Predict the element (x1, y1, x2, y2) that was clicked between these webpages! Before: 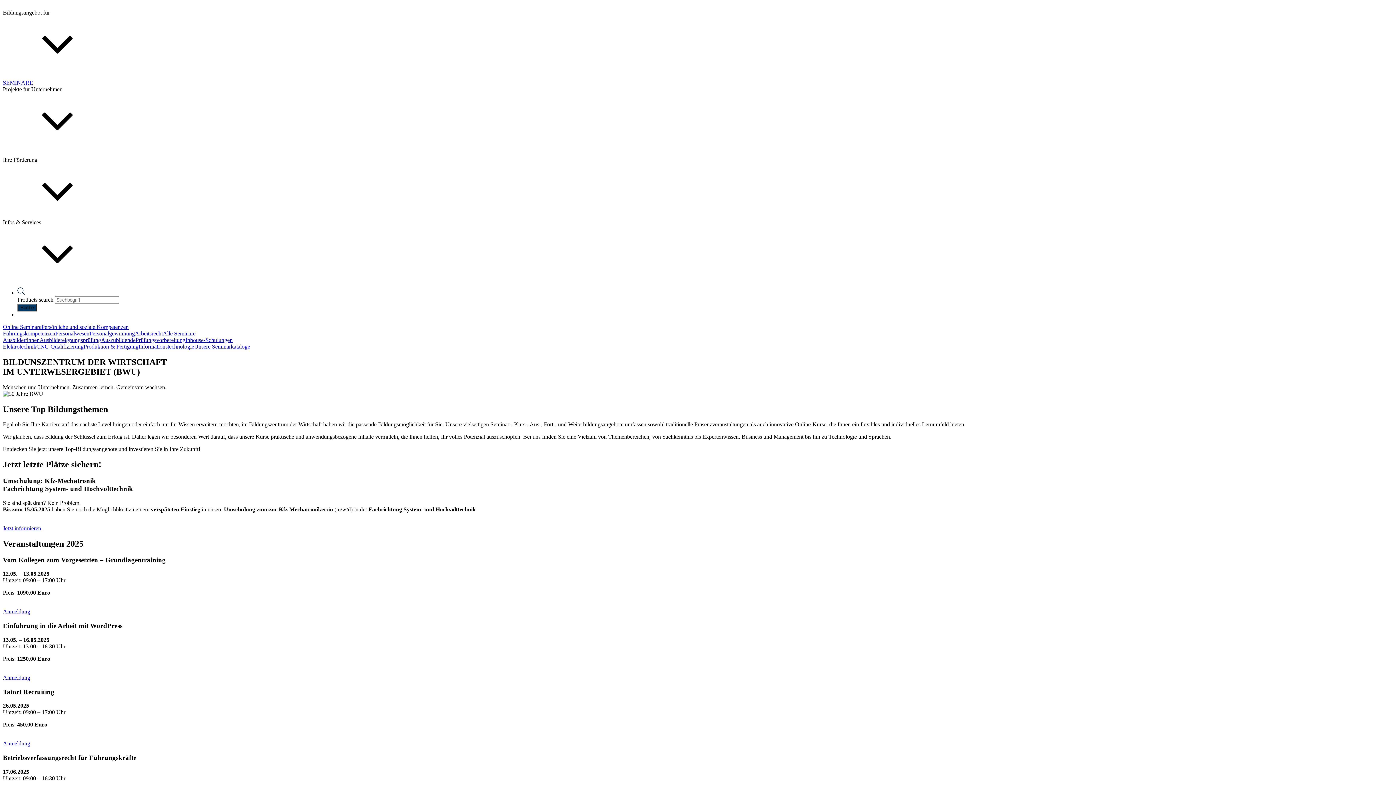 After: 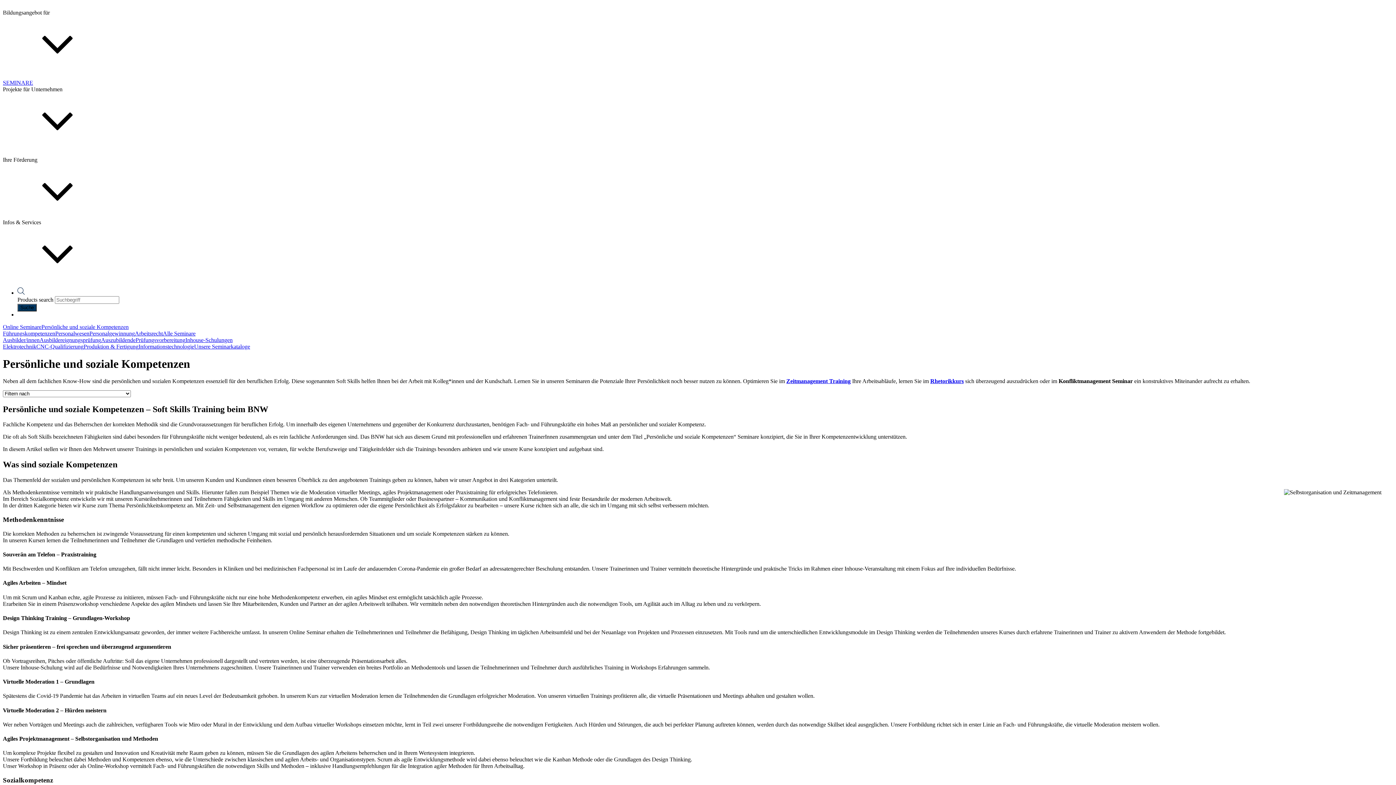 Action: label: Persönliche und soziale Kompetenzen bbox: (41, 323, 128, 330)